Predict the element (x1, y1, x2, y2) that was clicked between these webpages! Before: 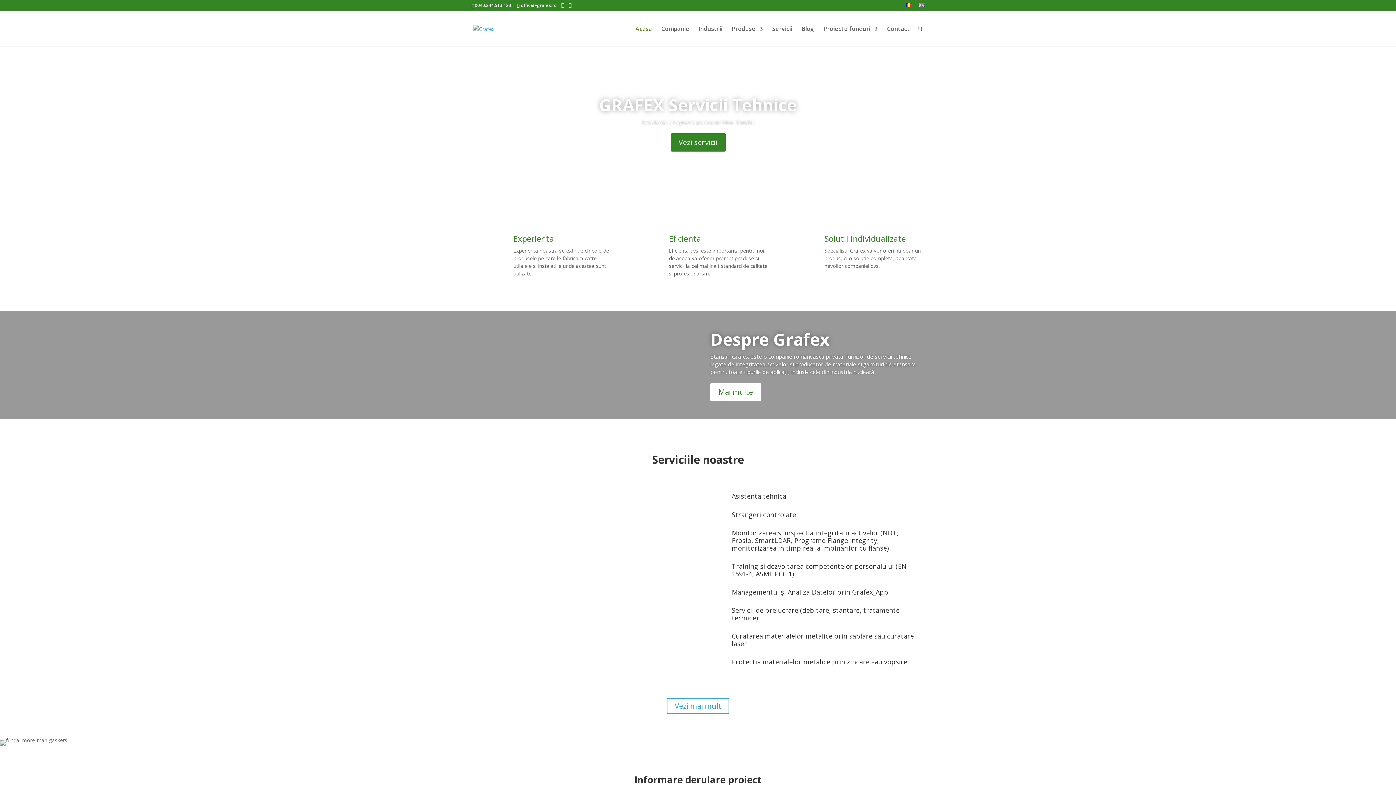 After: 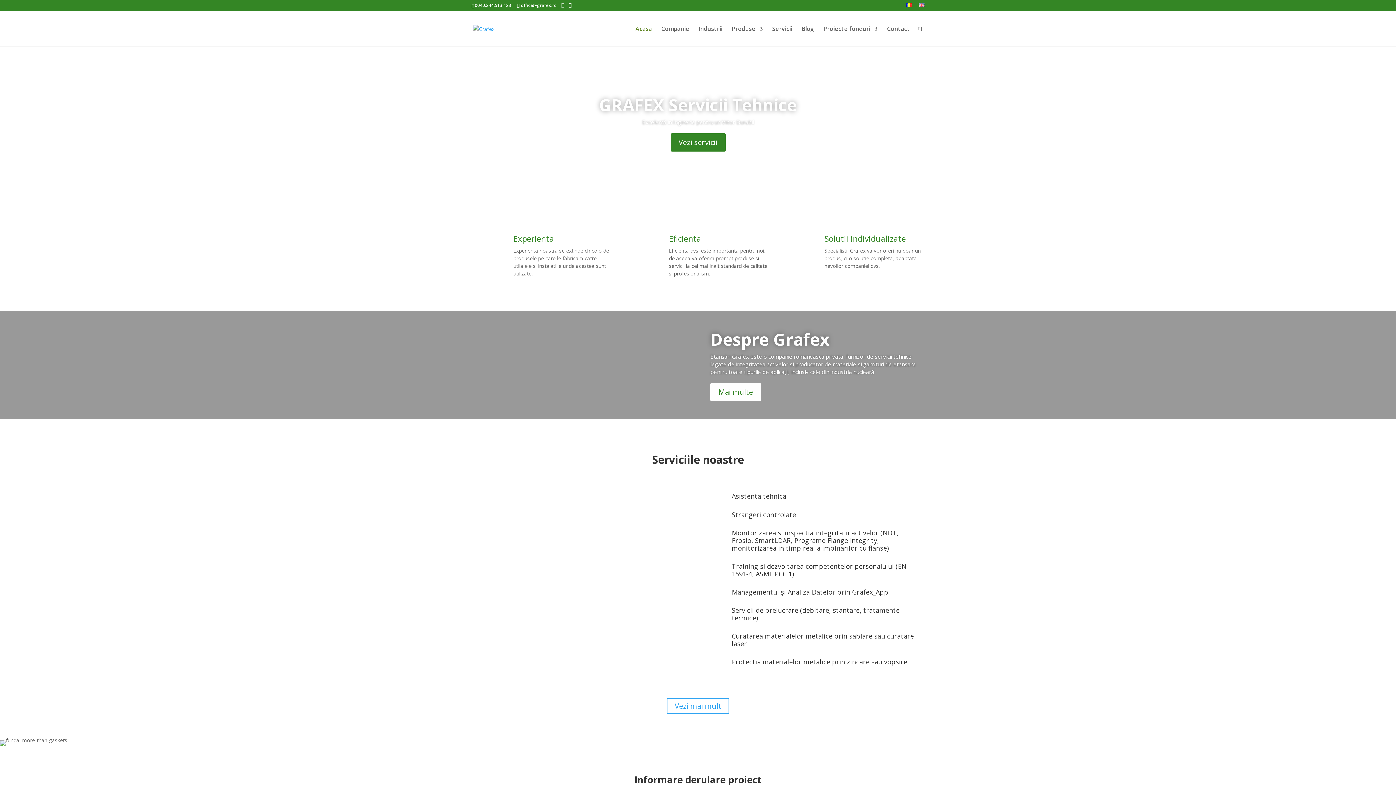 Action: bbox: (561, 2, 564, 8)